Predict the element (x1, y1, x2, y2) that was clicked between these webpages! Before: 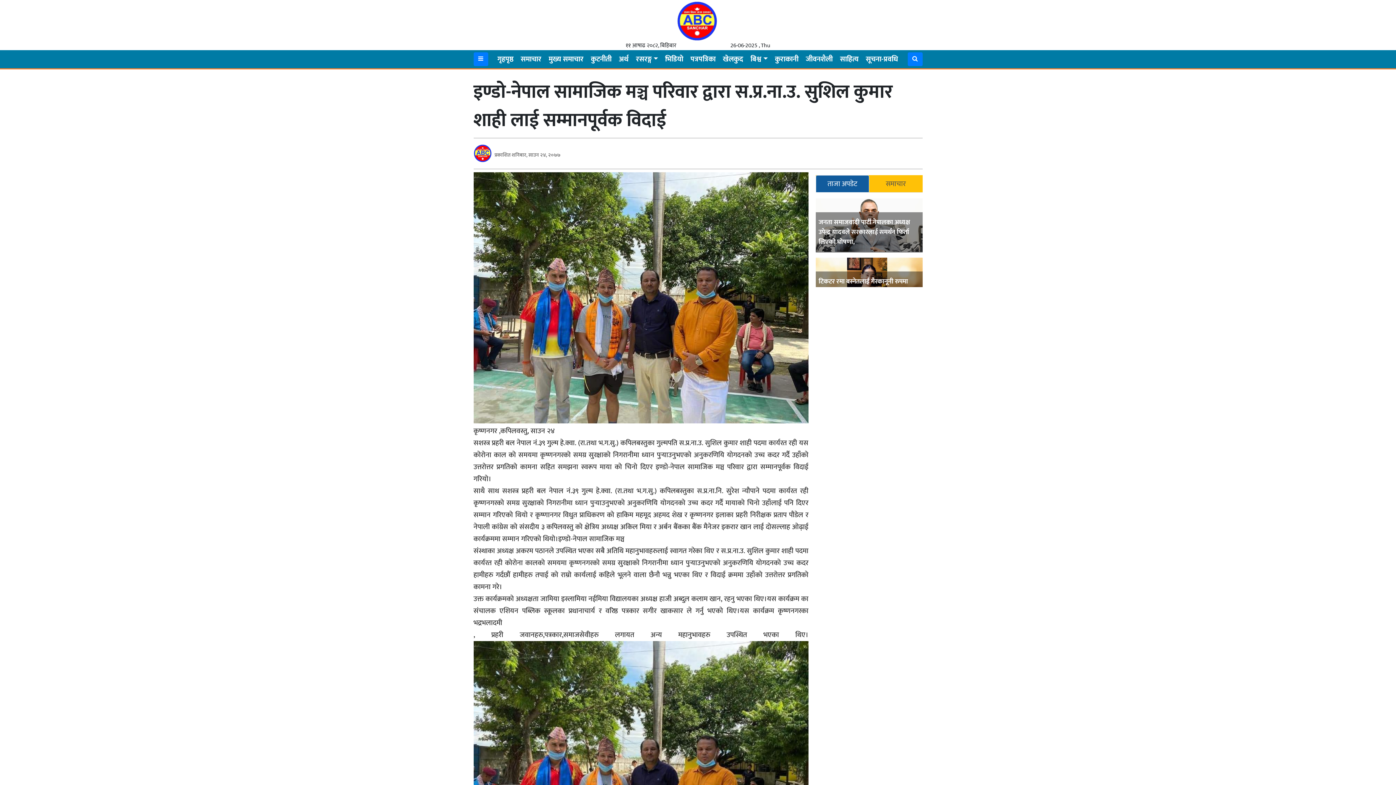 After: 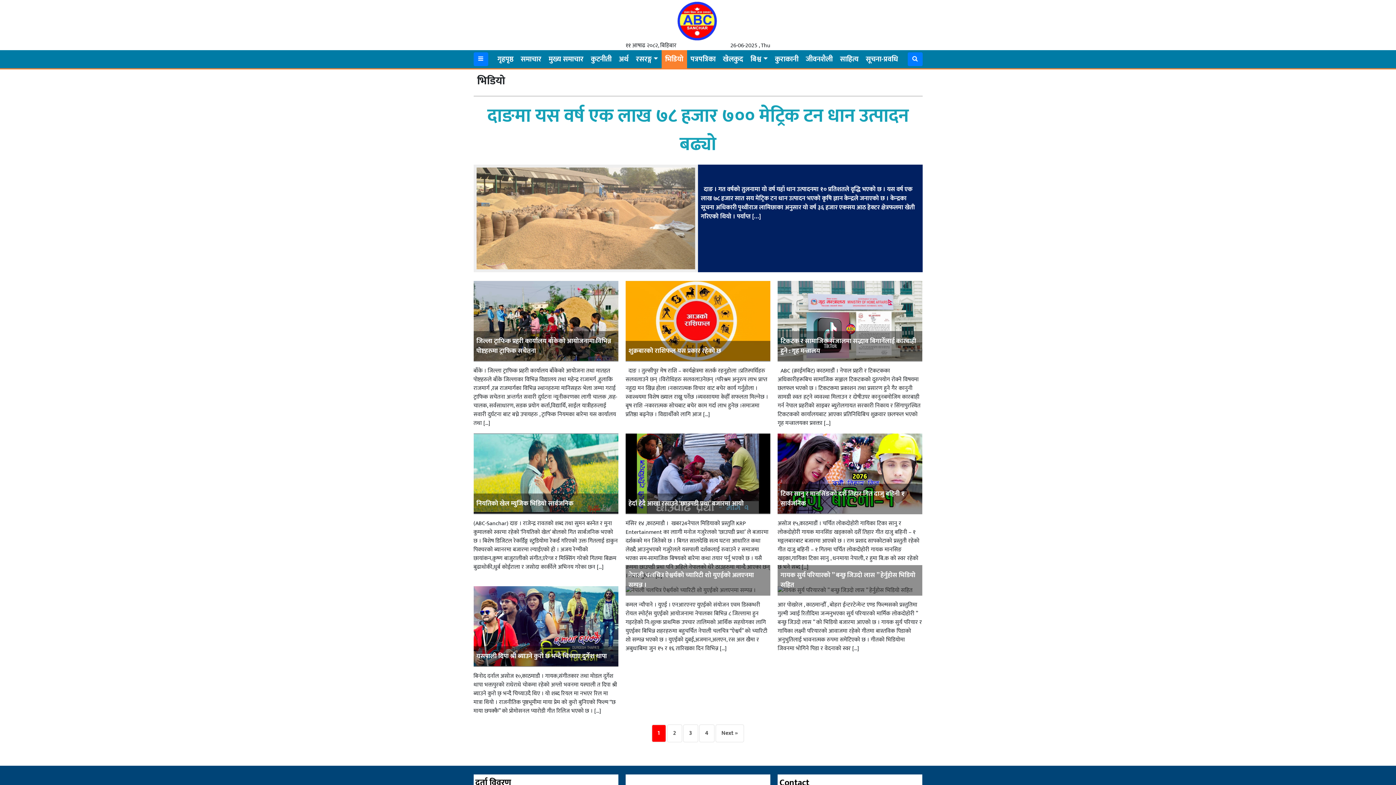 Action: bbox: (662, 50, 686, 67) label: भिडियो